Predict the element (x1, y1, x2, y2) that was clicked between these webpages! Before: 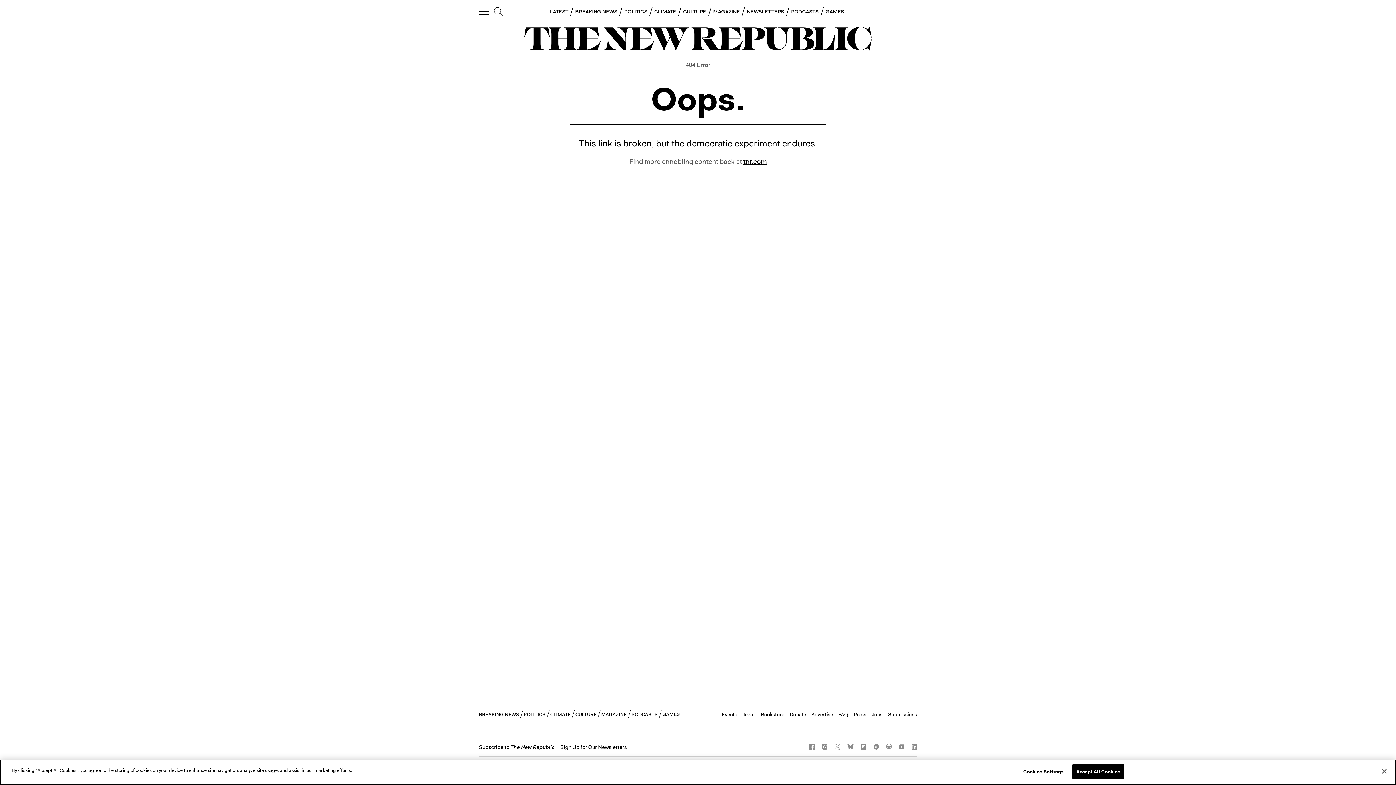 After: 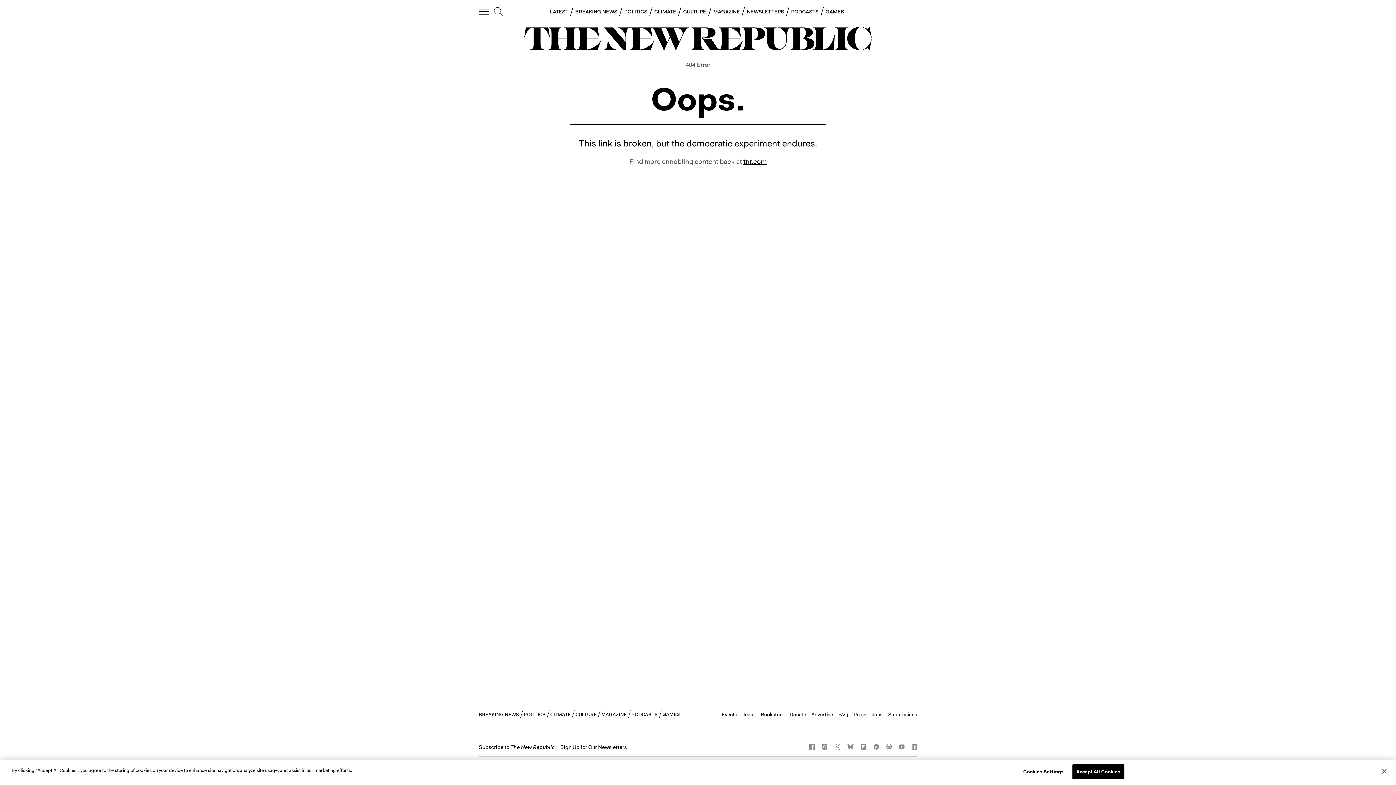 Action: bbox: (912, 744, 917, 749)